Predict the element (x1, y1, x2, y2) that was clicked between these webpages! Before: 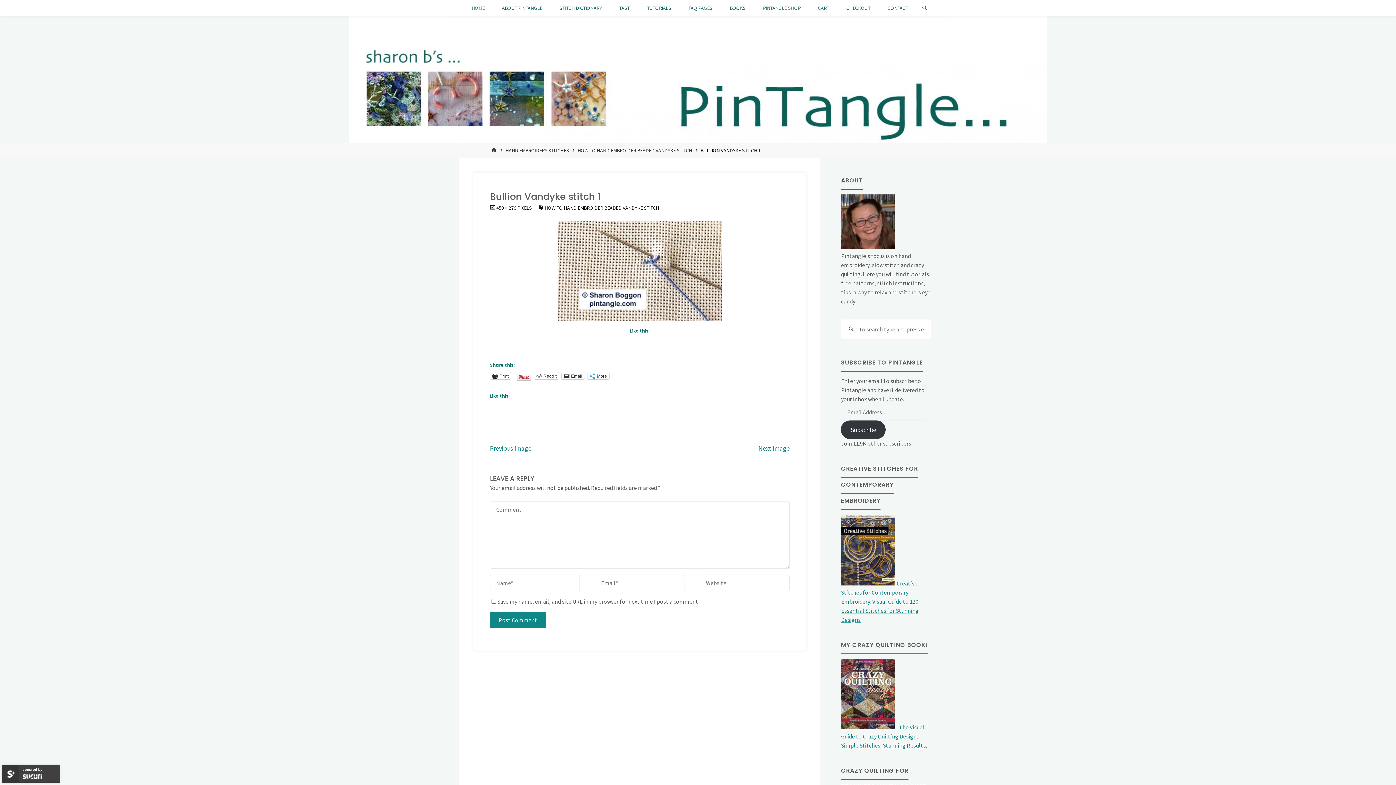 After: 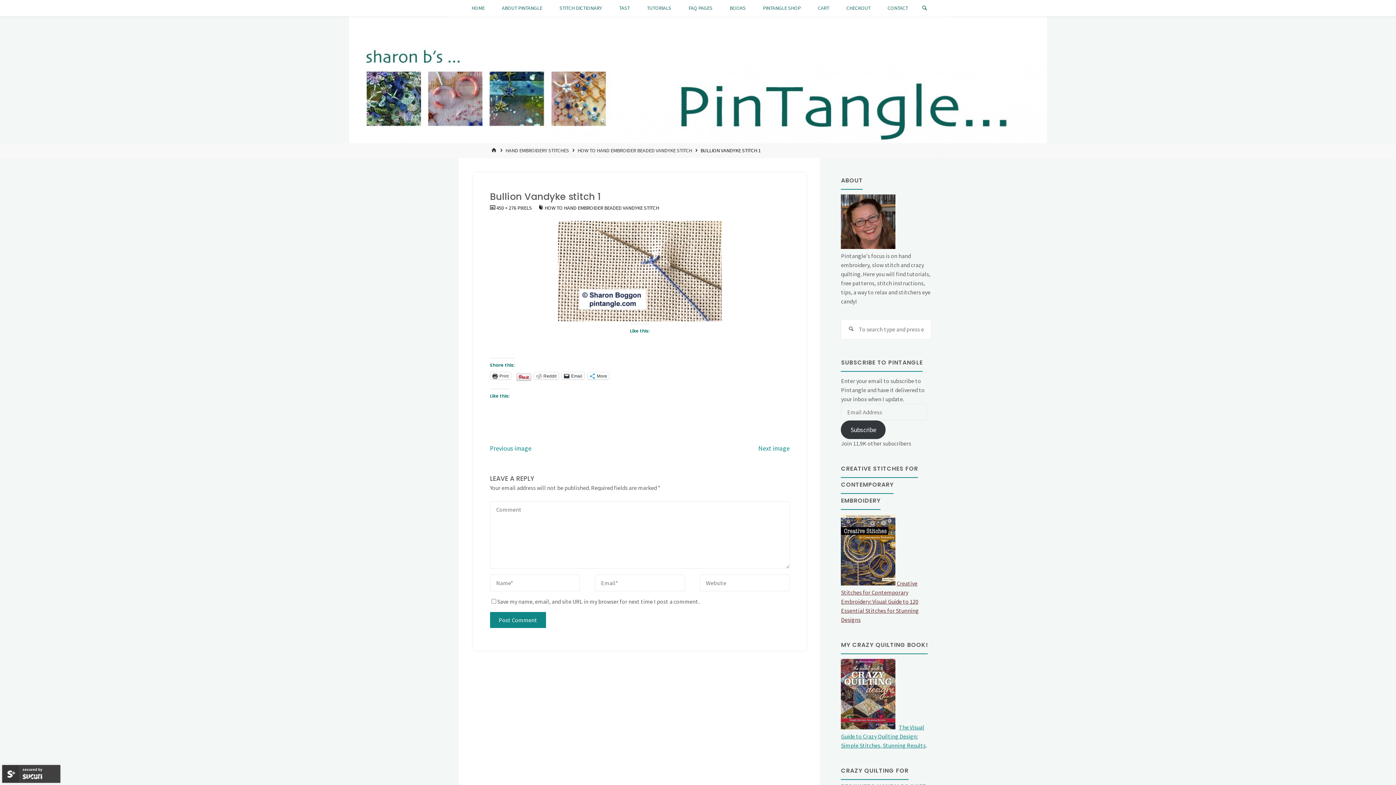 Action: bbox: (841, 579, 919, 623) label: Creative Stitches for Contemporary Embroidery: Visual Guide to 120 Essential Stitches for Stunning Designs